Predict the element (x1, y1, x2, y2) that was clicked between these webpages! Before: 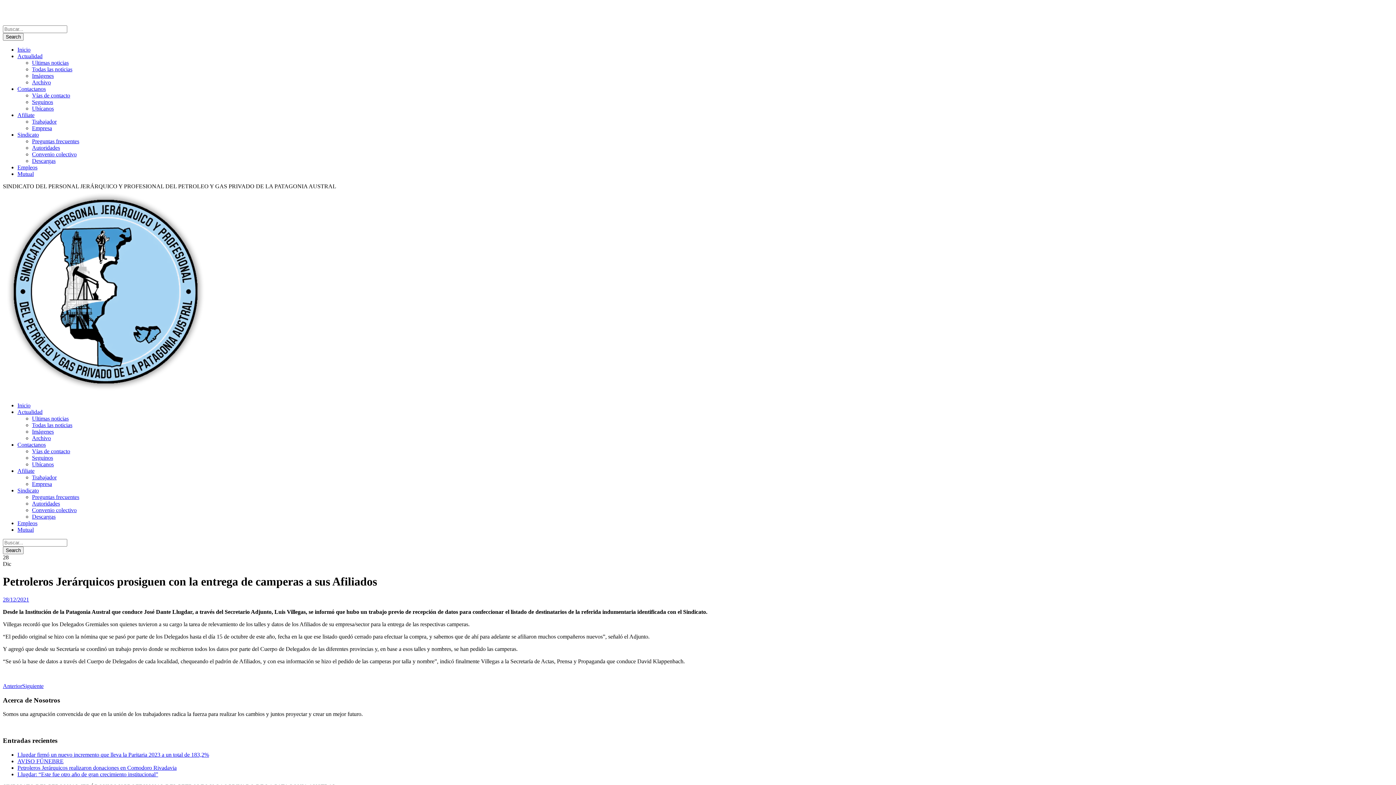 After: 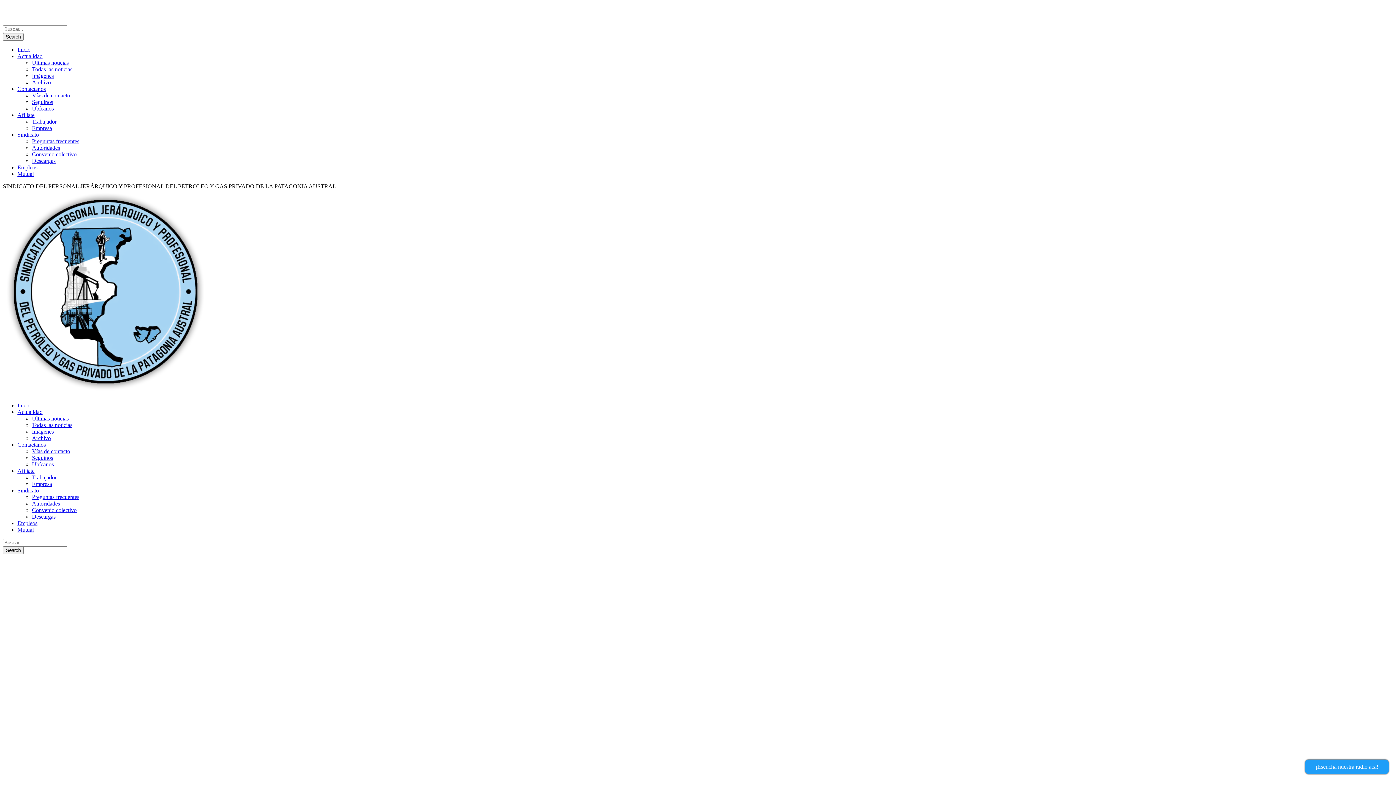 Action: bbox: (32, 66, 72, 72) label: Todas las noticias